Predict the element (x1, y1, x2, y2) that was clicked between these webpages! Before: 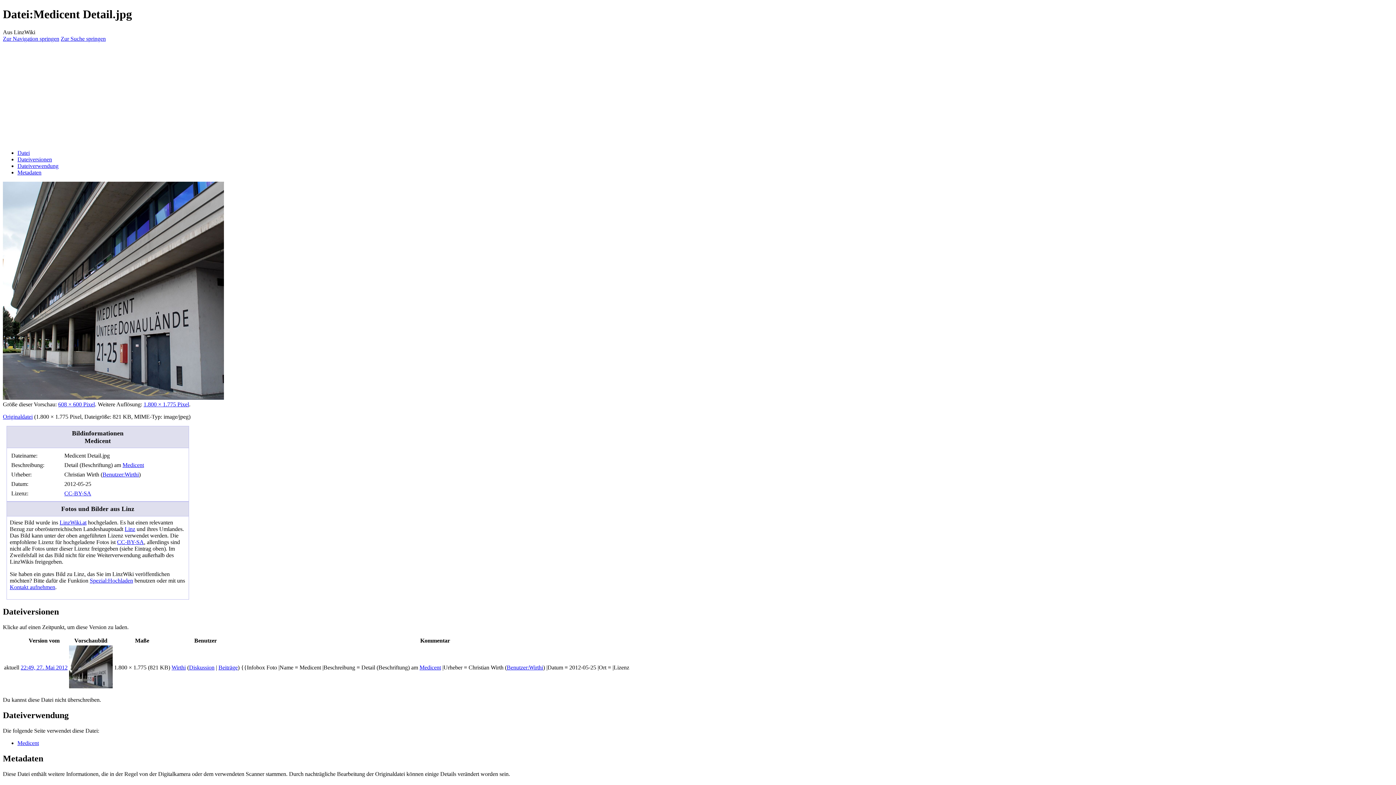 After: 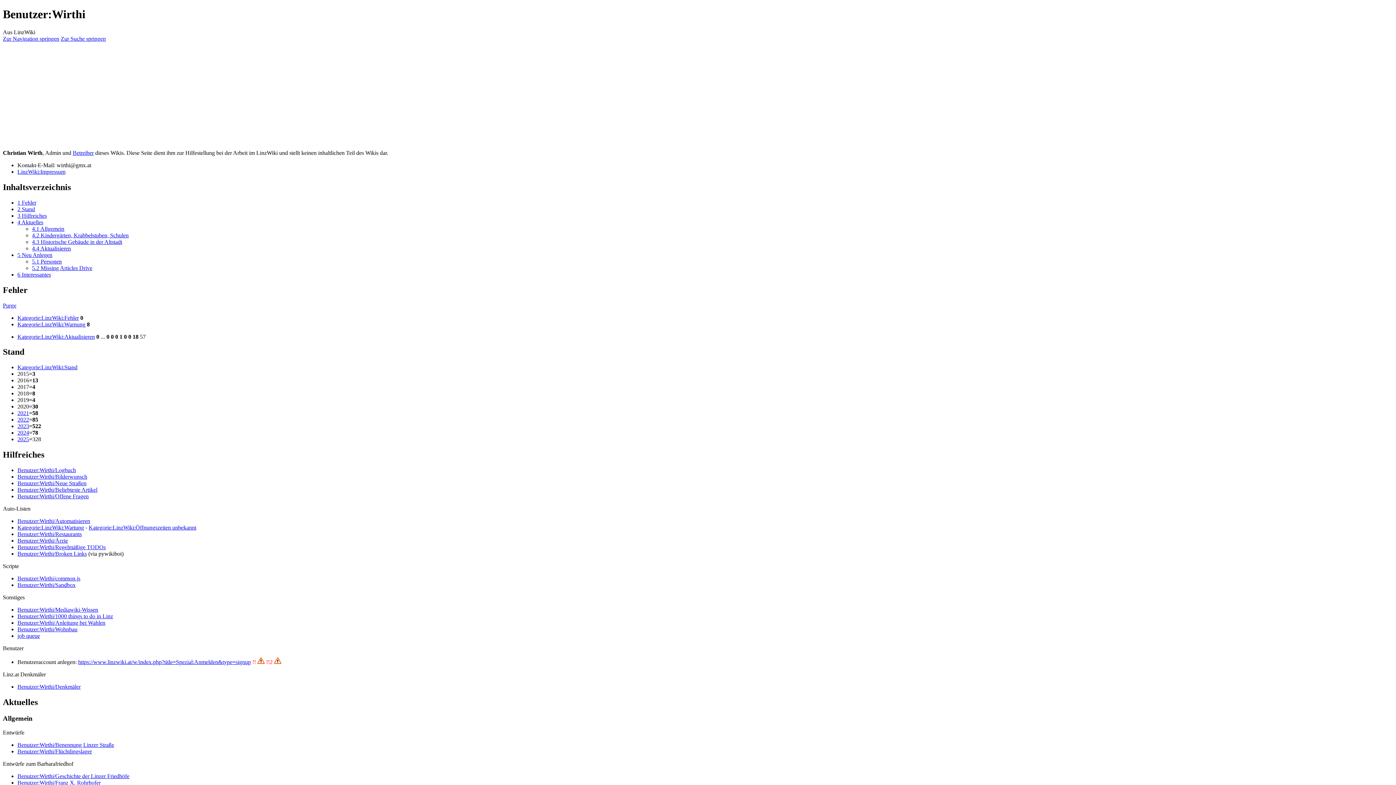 Action: bbox: (506, 664, 543, 670) label: Benutzer:Wirthi